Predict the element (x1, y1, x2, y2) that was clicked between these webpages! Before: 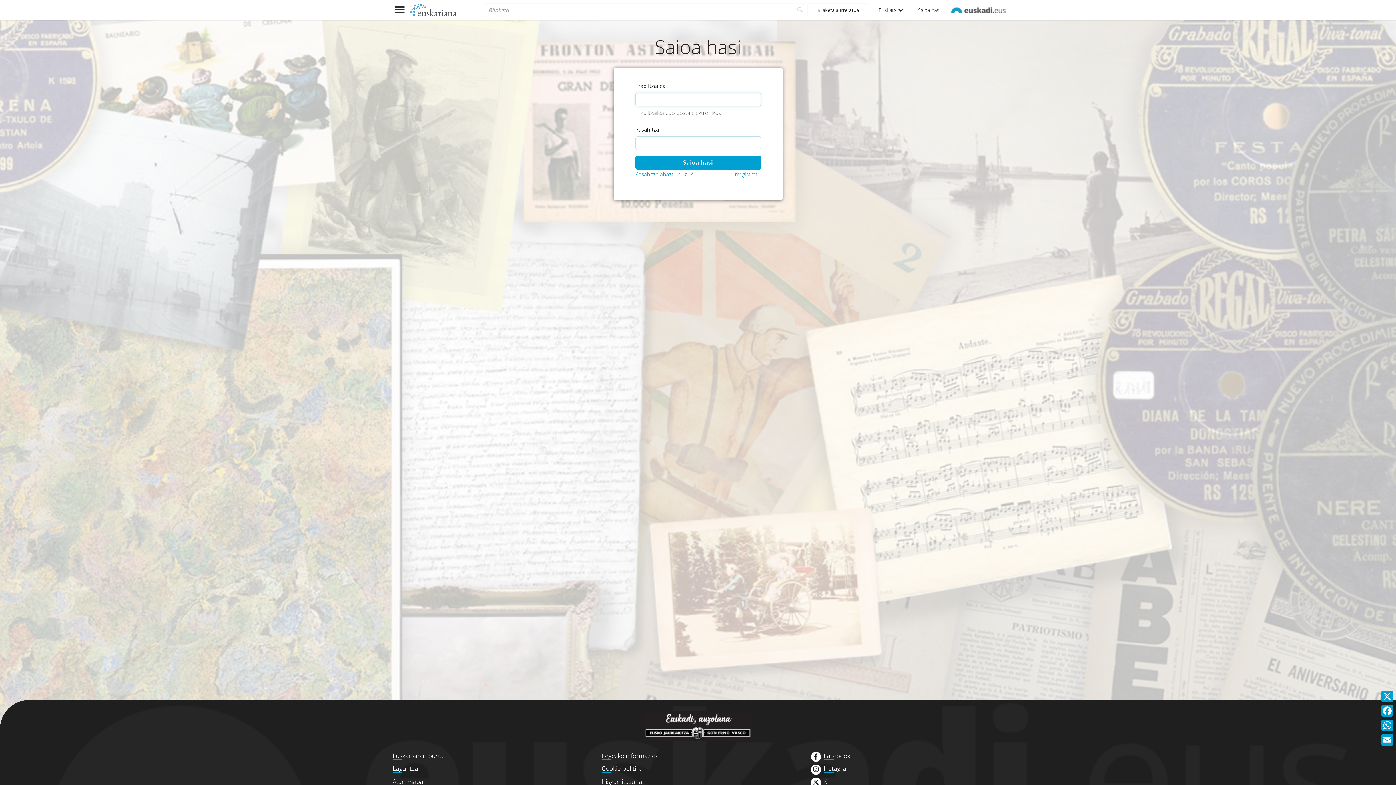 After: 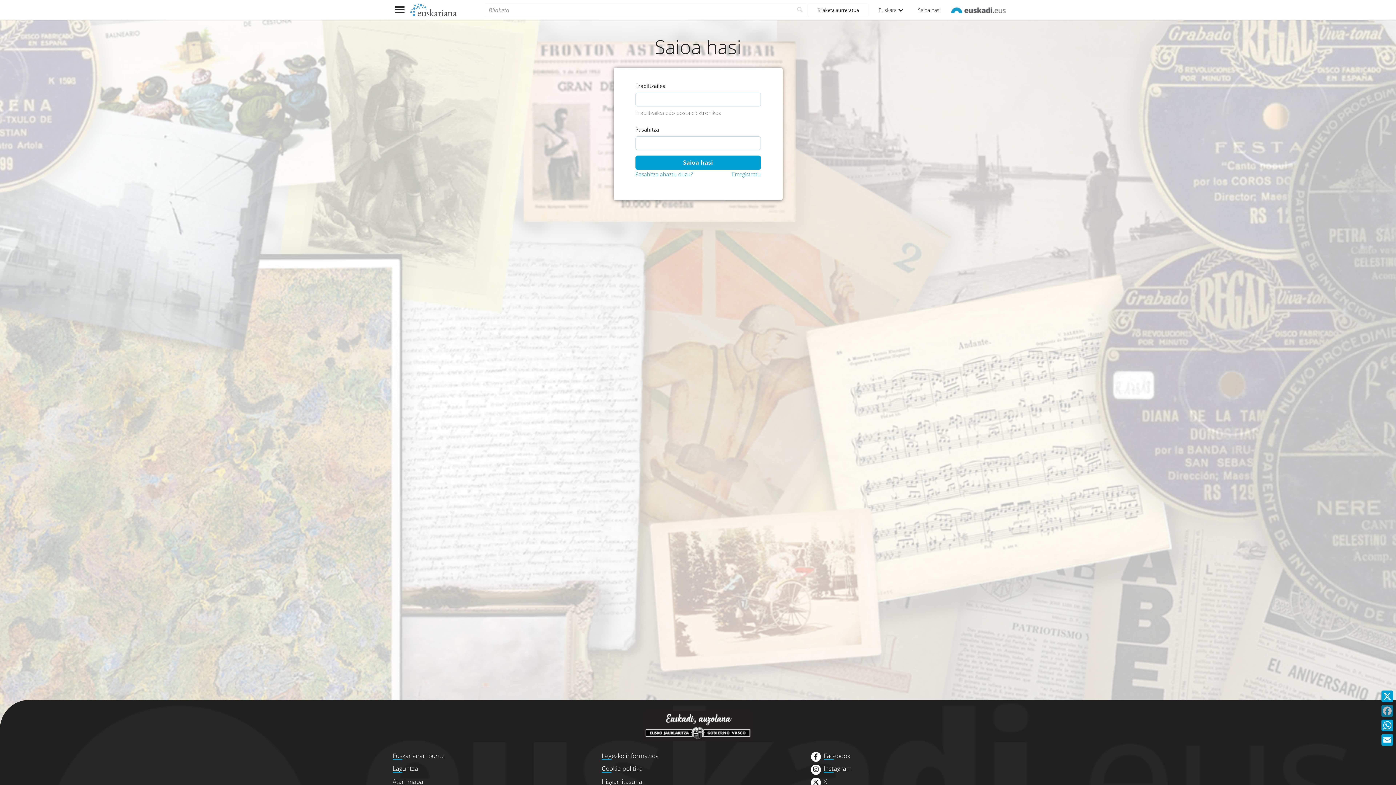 Action: bbox: (1380, 704, 1394, 718) label: Facebook